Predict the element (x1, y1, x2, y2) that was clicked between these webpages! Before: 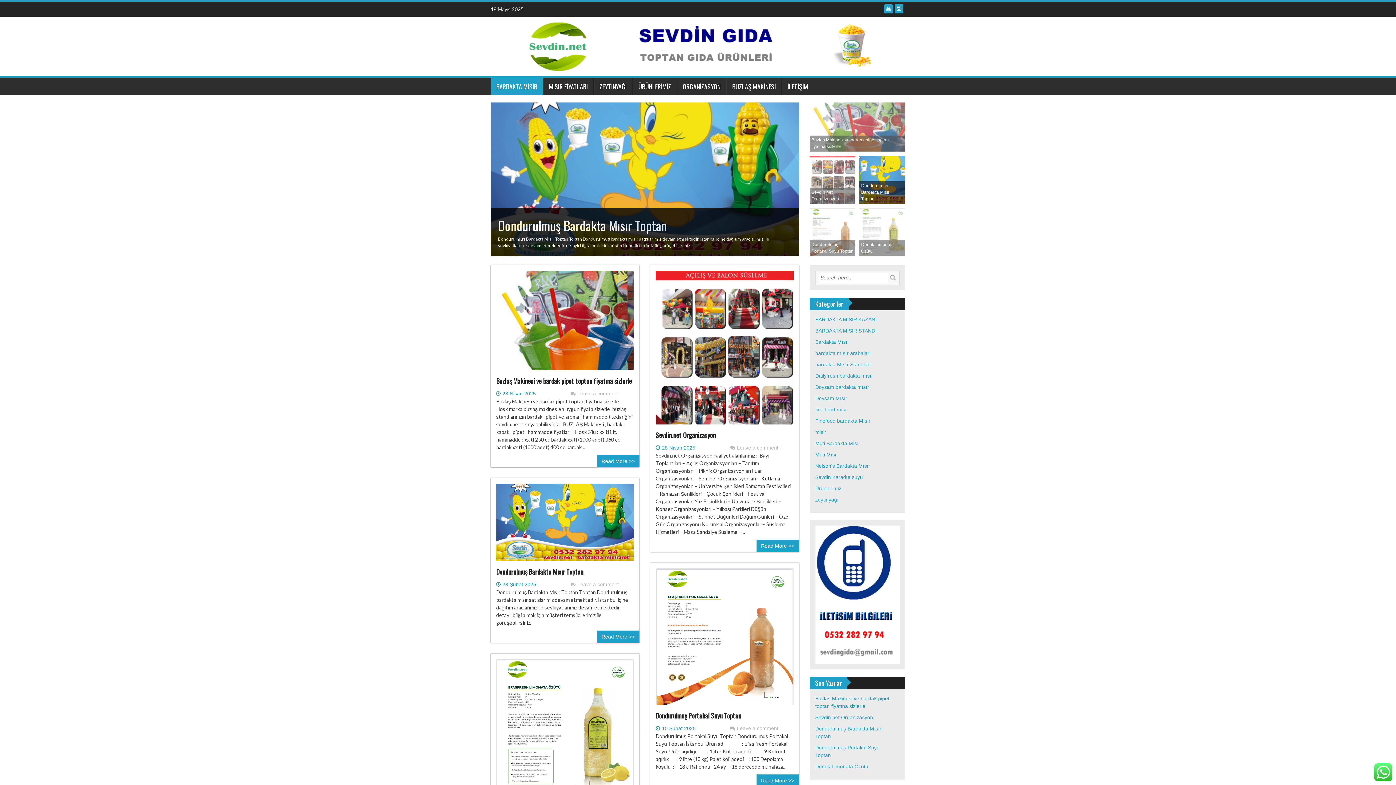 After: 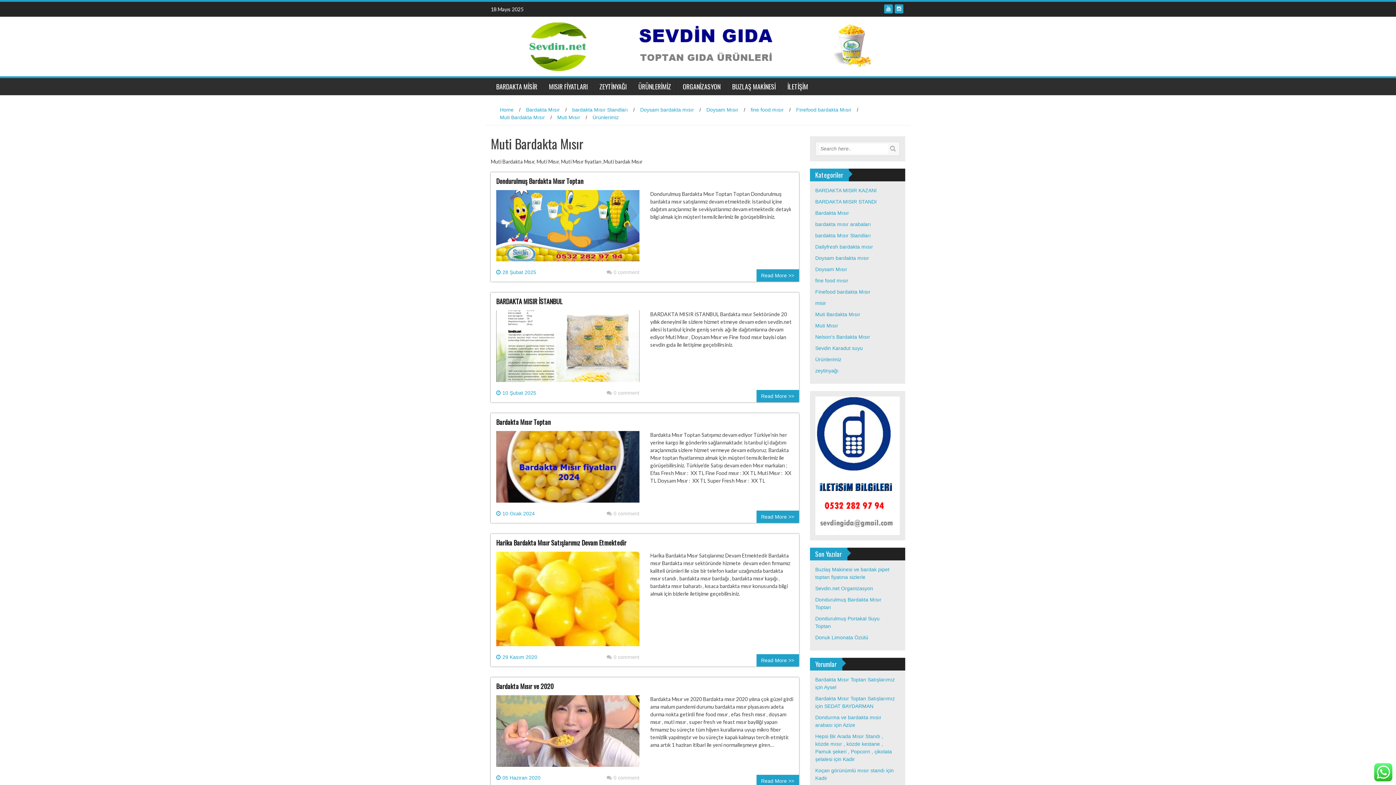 Action: bbox: (815, 440, 860, 446) label: Muti Bardakta Mısır